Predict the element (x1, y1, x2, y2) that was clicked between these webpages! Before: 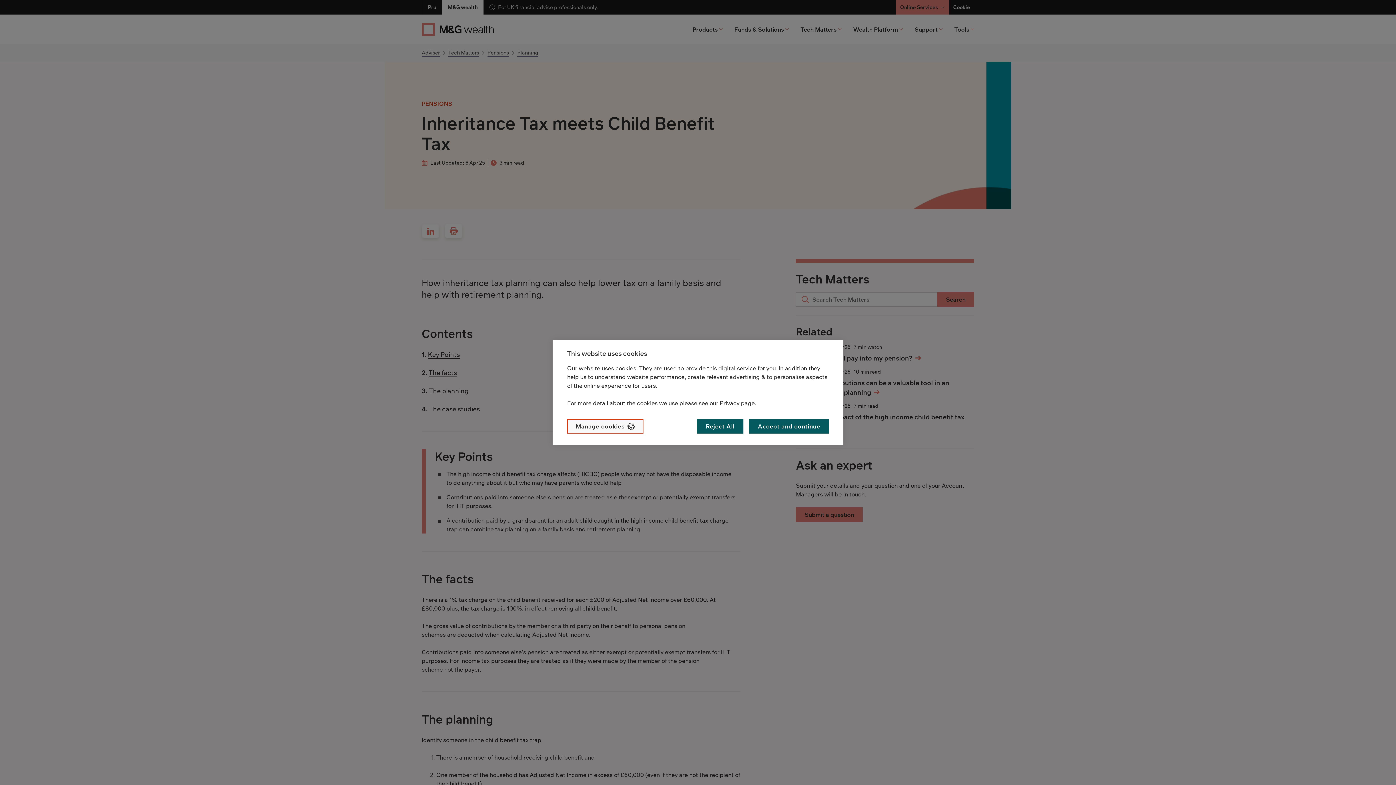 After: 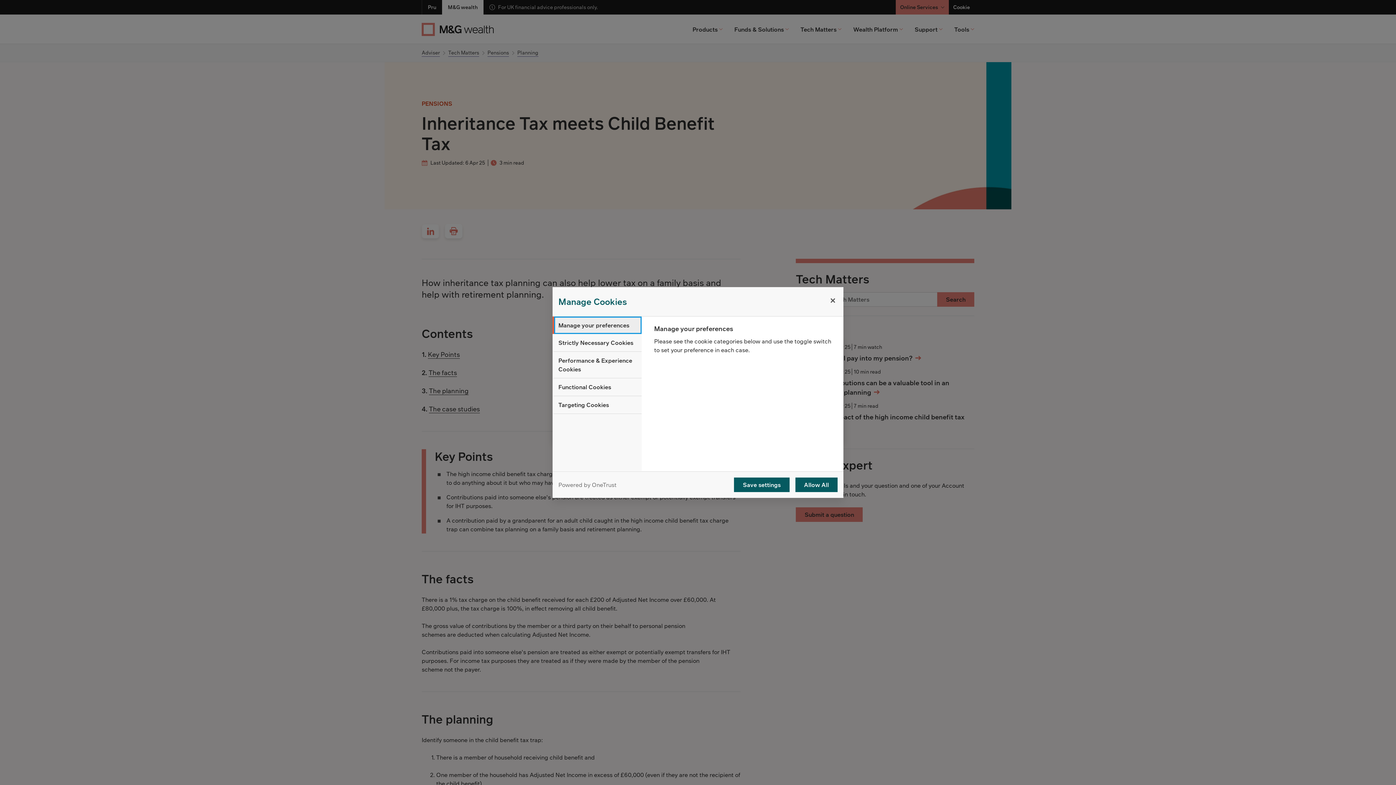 Action: label: Manage cookies bbox: (567, 419, 643, 433)